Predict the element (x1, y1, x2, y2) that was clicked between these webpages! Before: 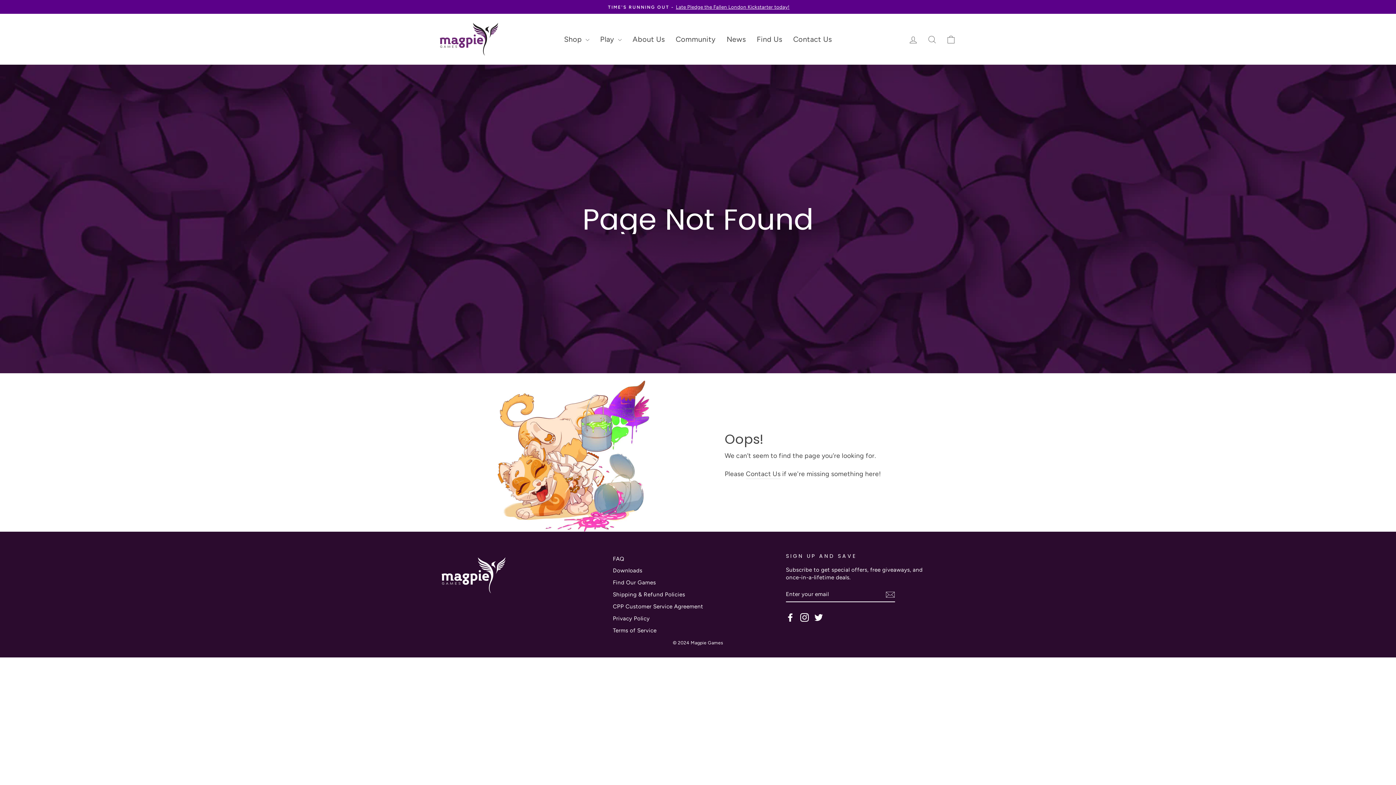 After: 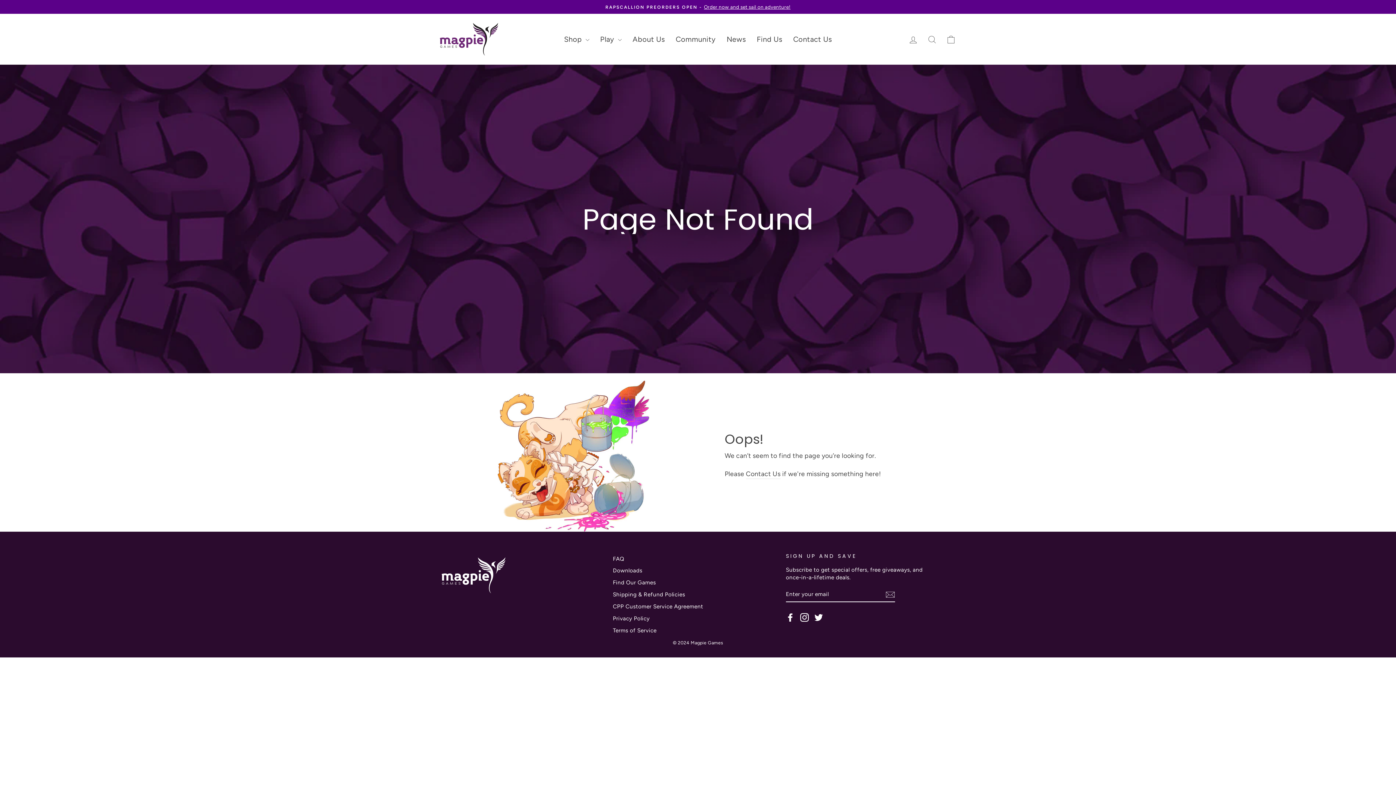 Action: bbox: (814, 613, 823, 622) label: Twitter